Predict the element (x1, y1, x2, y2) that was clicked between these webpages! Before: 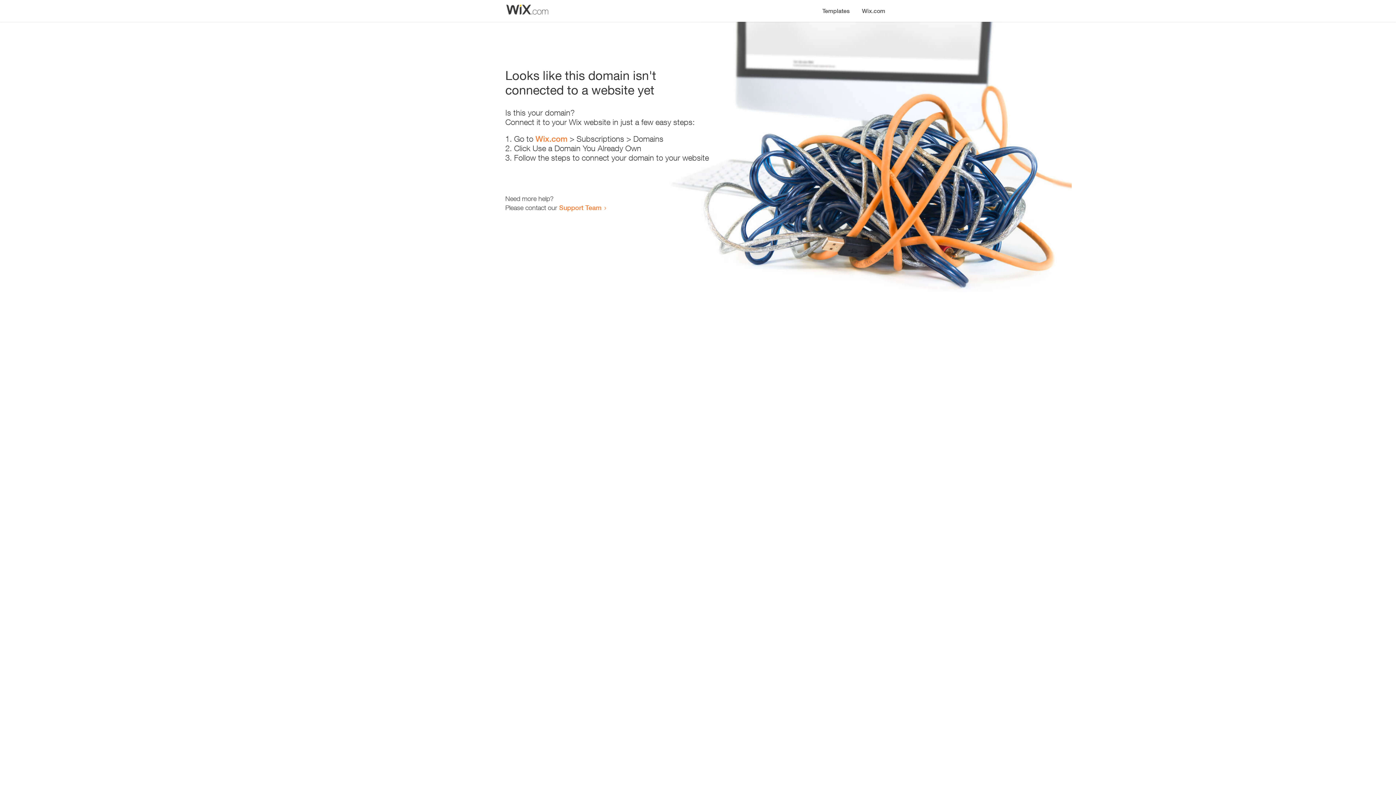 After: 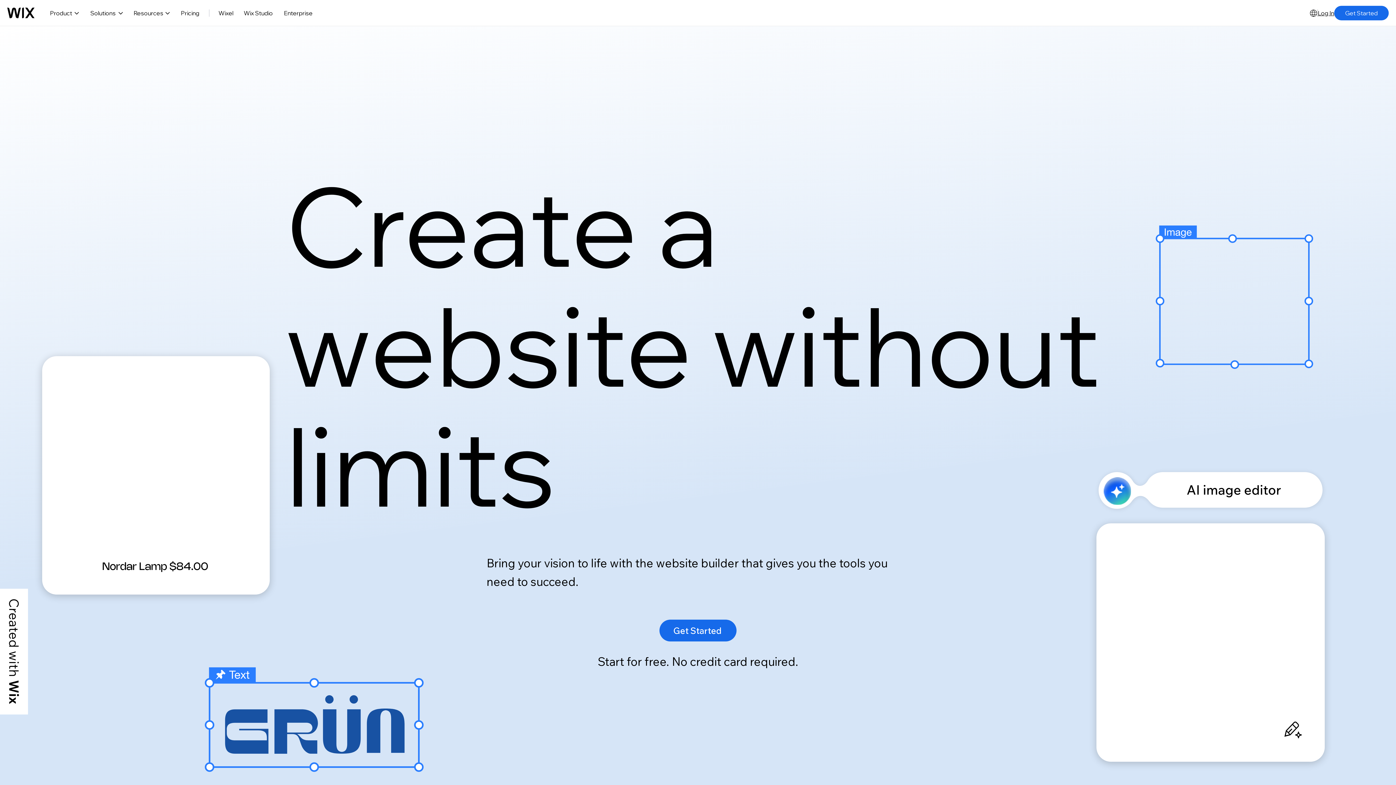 Action: bbox: (535, 134, 567, 143) label: Wix.com